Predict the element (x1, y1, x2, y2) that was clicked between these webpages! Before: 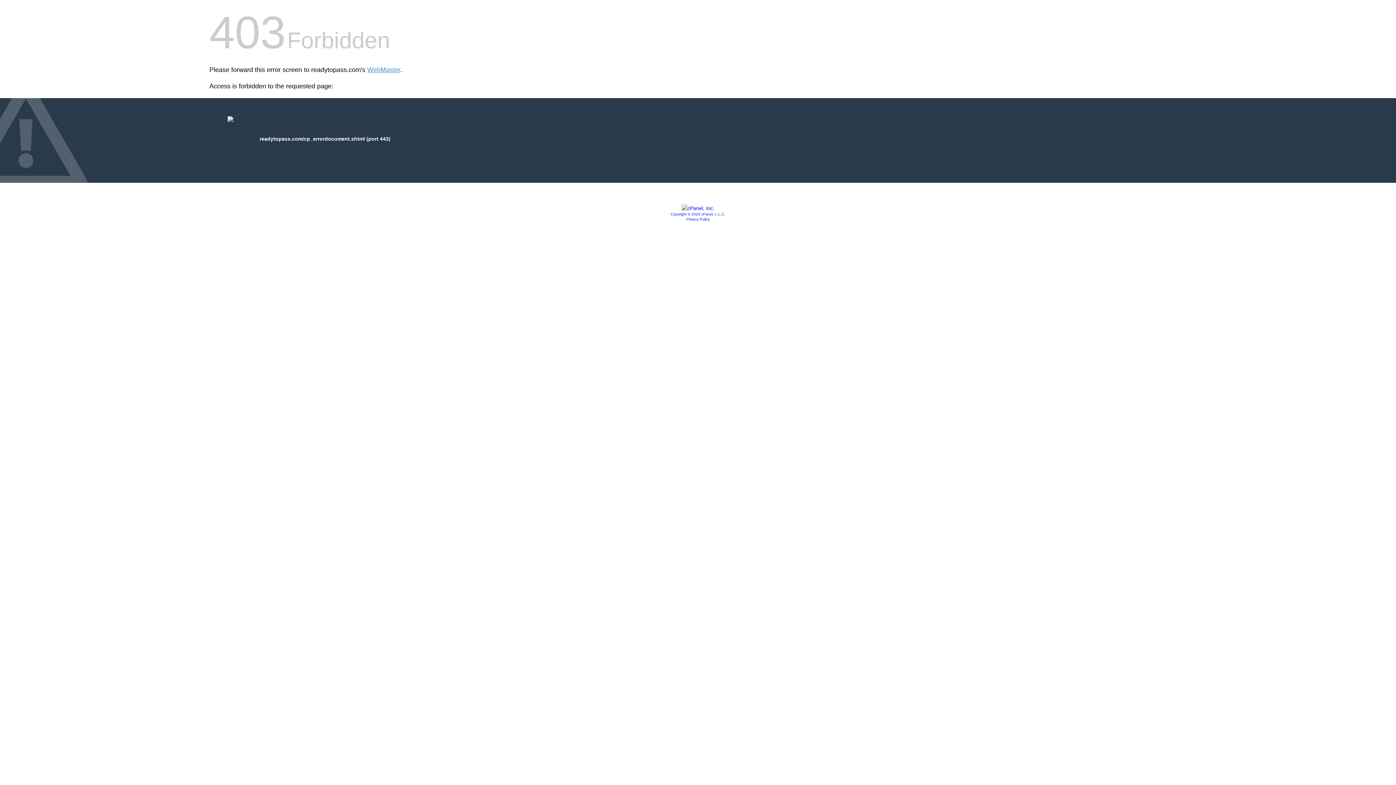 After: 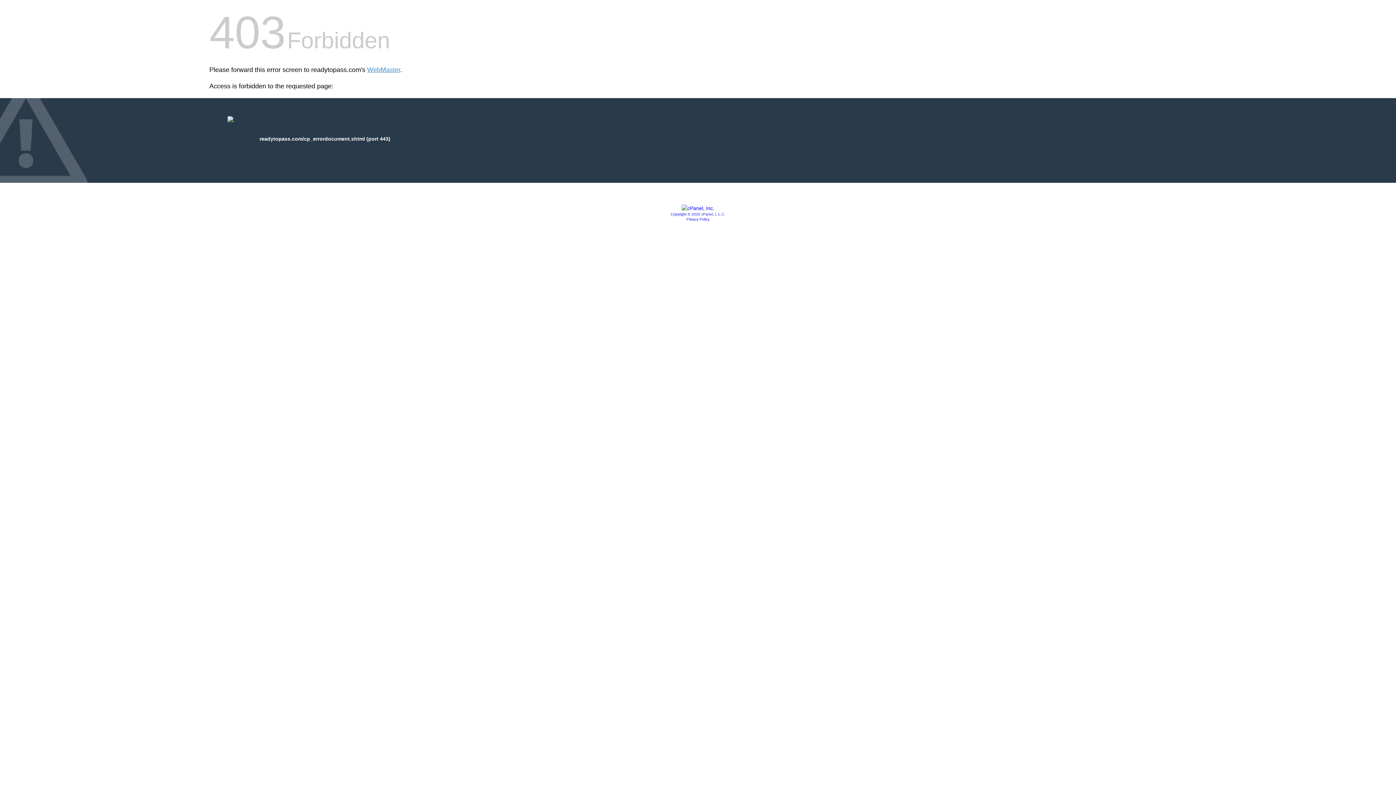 Action: bbox: (670, 212, 725, 216) label: Copyright © 2020 cPanel, L.L.C.